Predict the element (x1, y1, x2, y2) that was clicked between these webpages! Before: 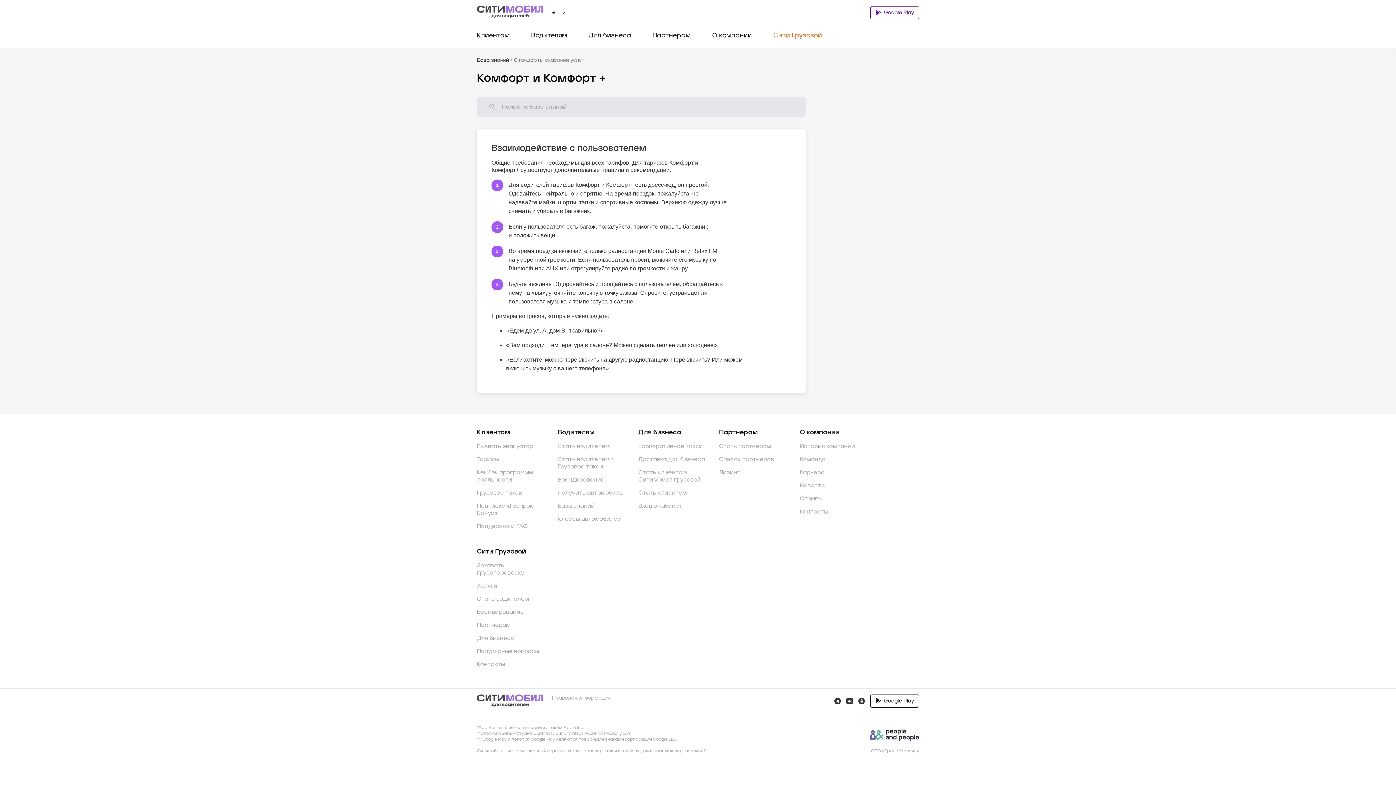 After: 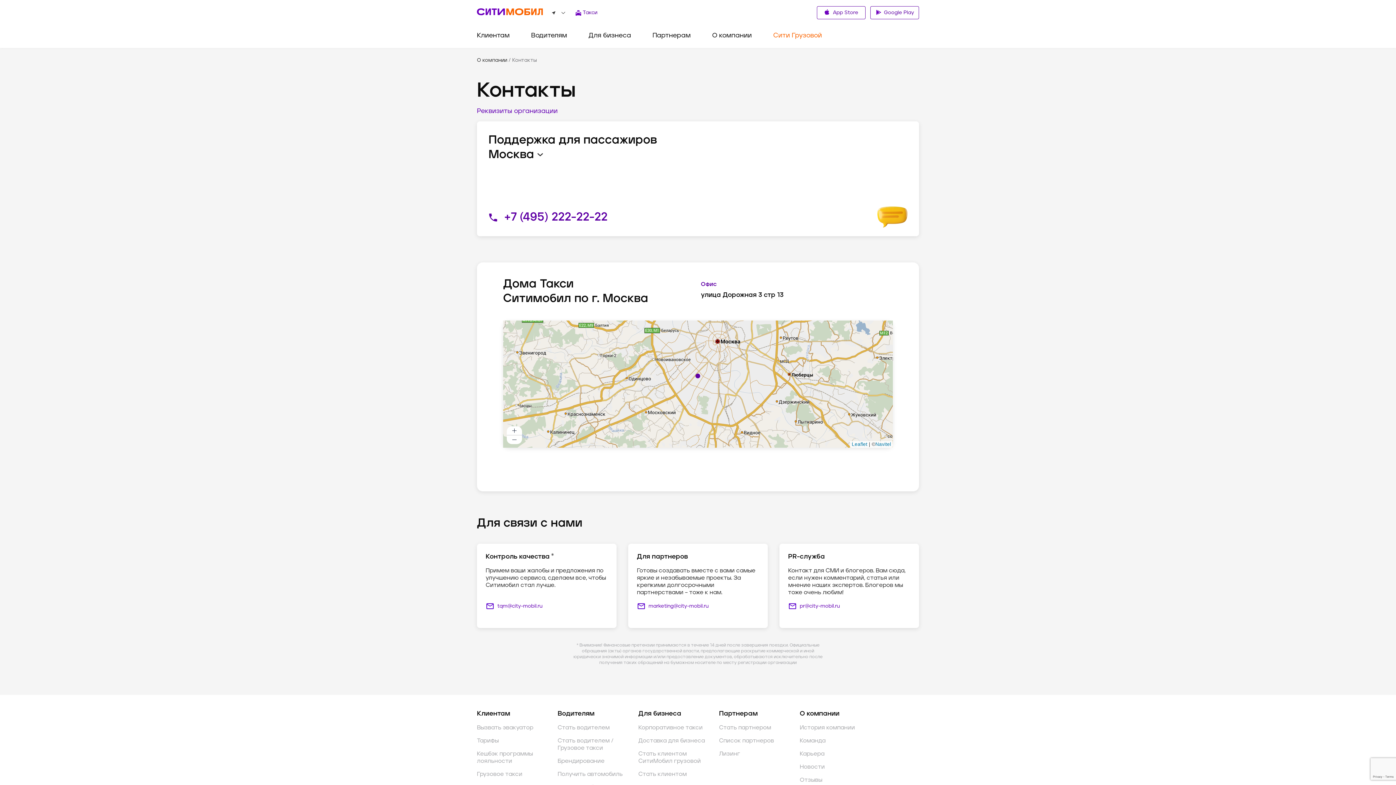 Action: label: Контакты bbox: (800, 508, 869, 515)